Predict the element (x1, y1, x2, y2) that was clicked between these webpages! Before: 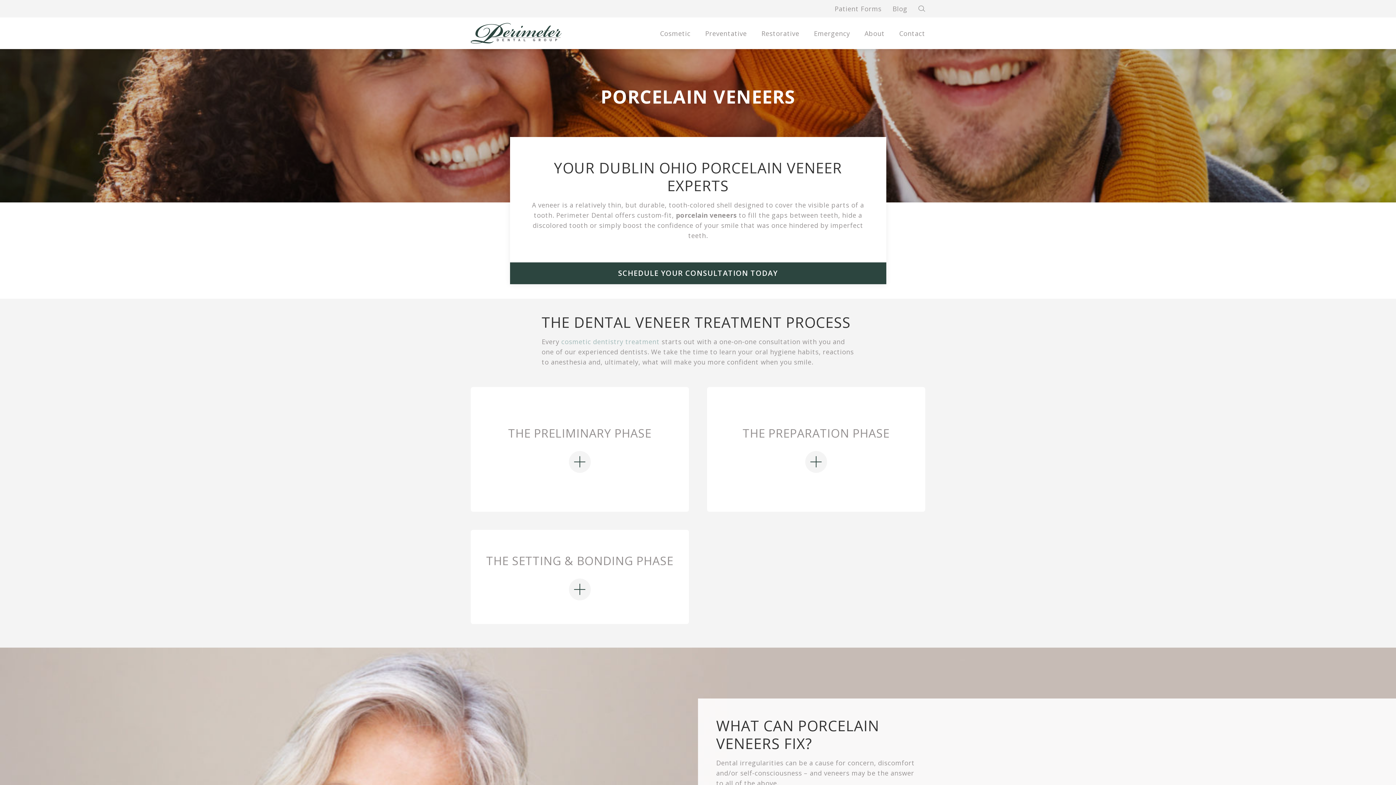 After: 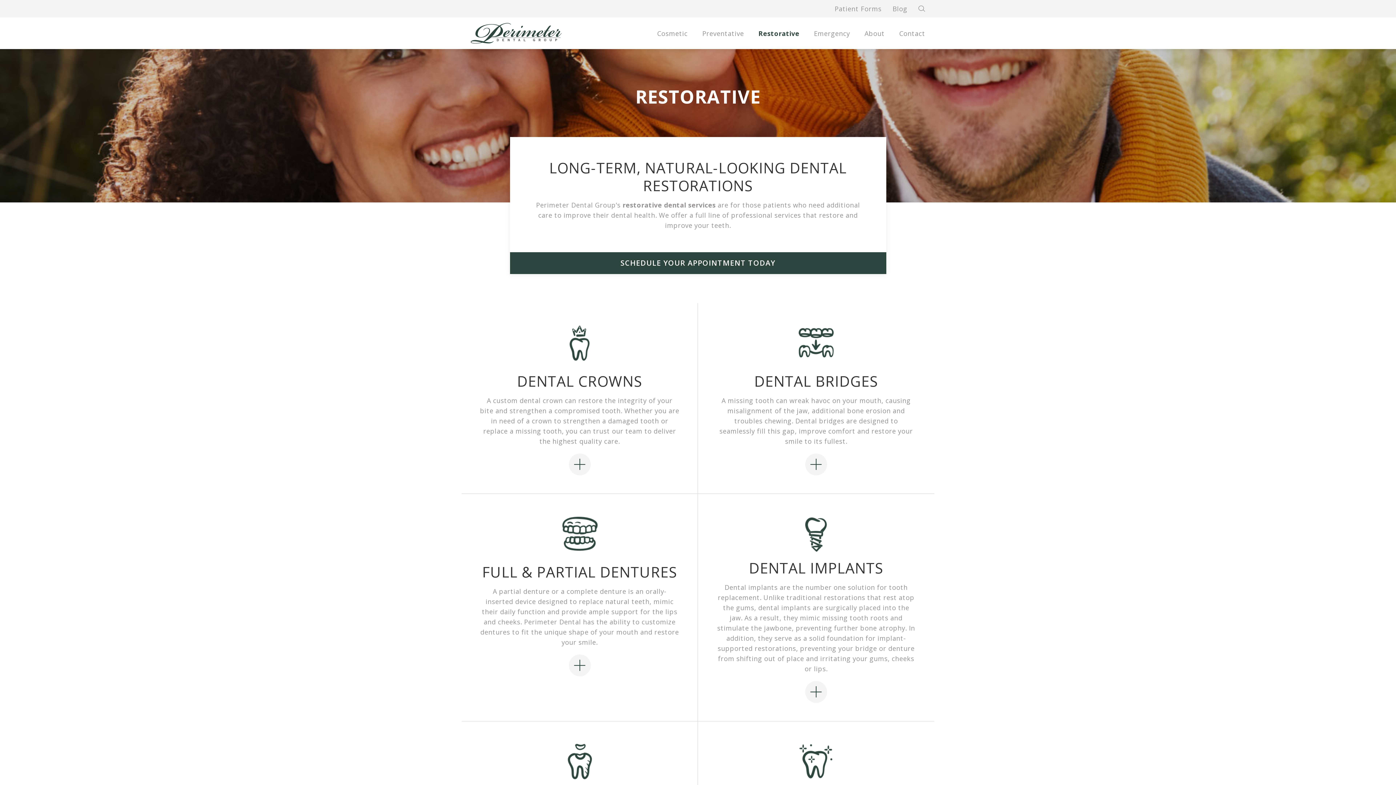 Action: bbox: (754, 24, 806, 42) label: Restorative